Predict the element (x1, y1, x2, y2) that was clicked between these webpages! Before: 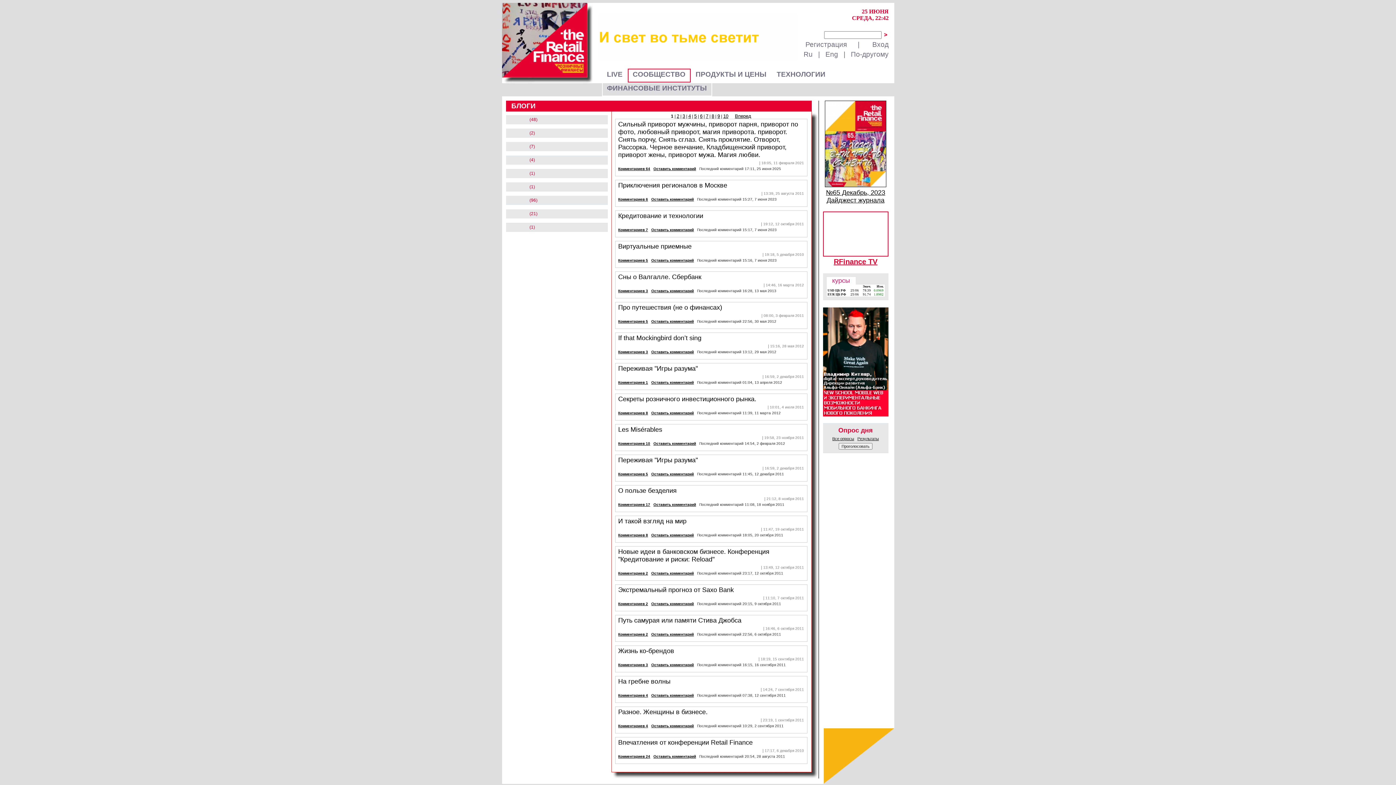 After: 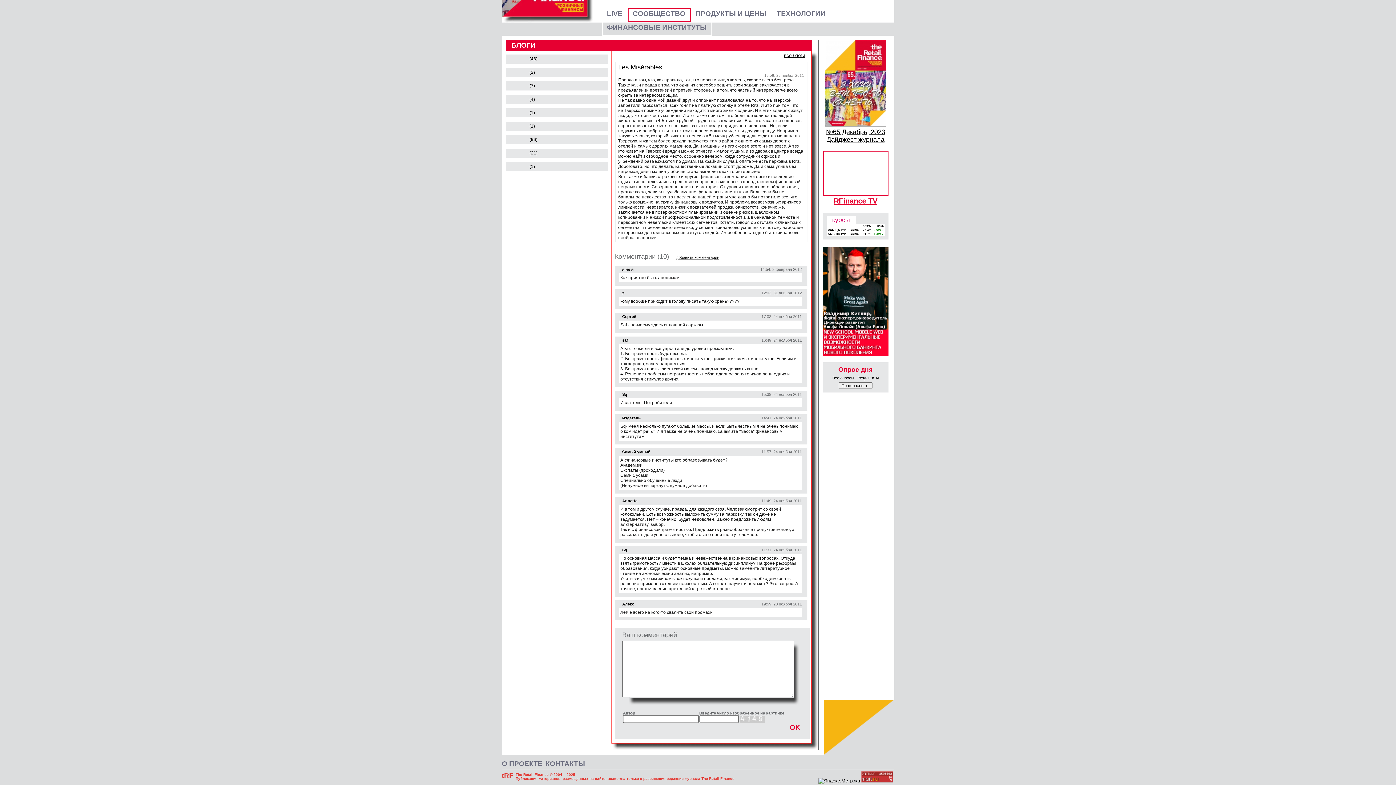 Action: label: Комментариев 10 bbox: (618, 441, 650, 445)